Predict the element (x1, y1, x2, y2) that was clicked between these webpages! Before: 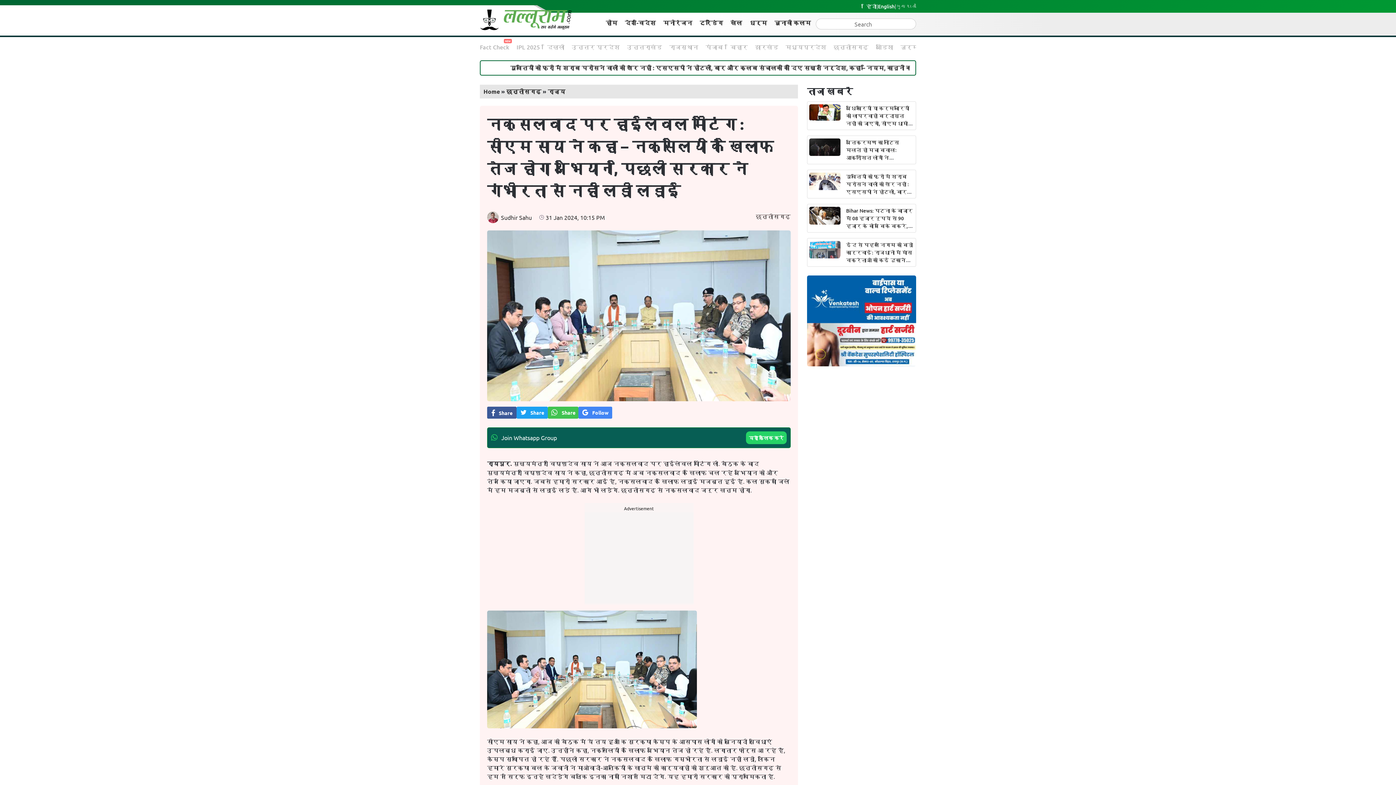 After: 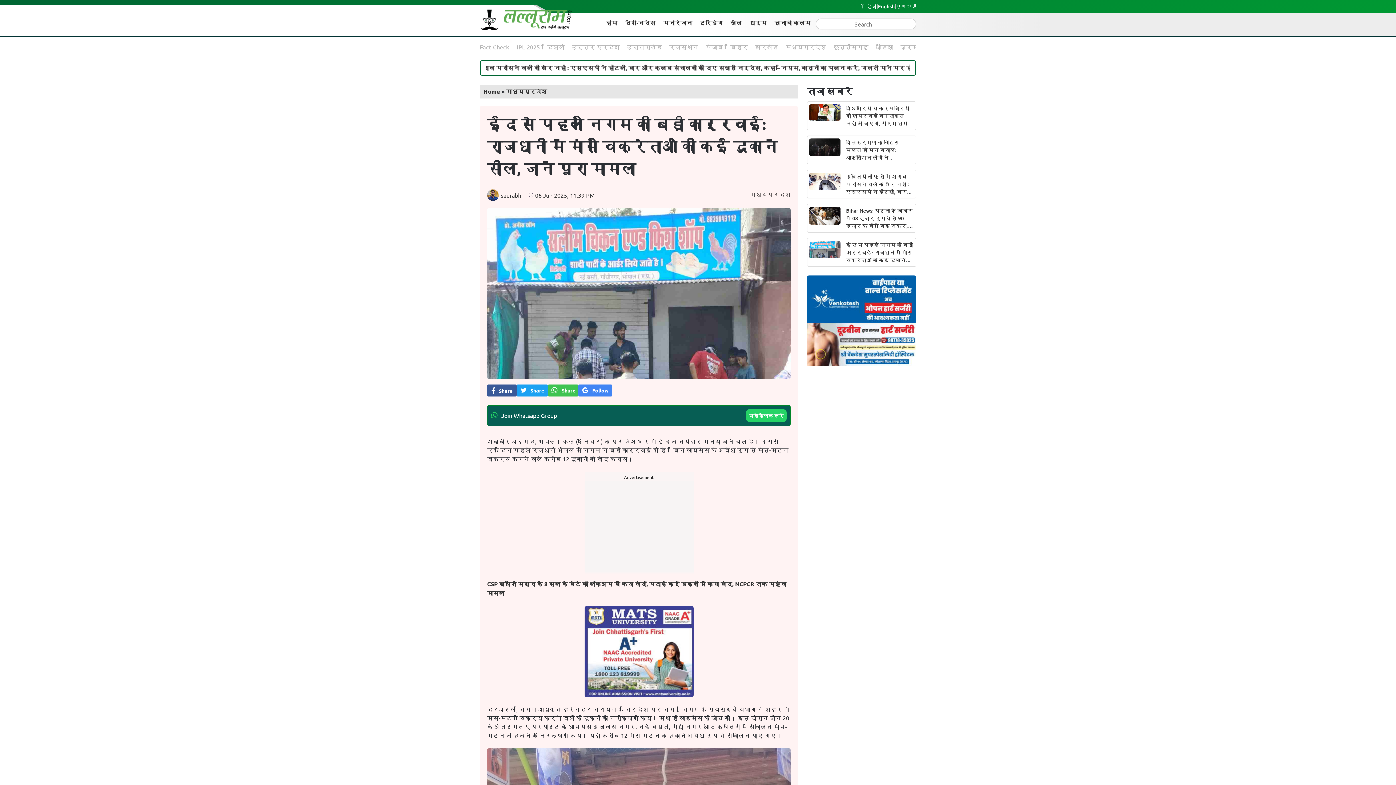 Action: bbox: (927, 250, 959, 267)